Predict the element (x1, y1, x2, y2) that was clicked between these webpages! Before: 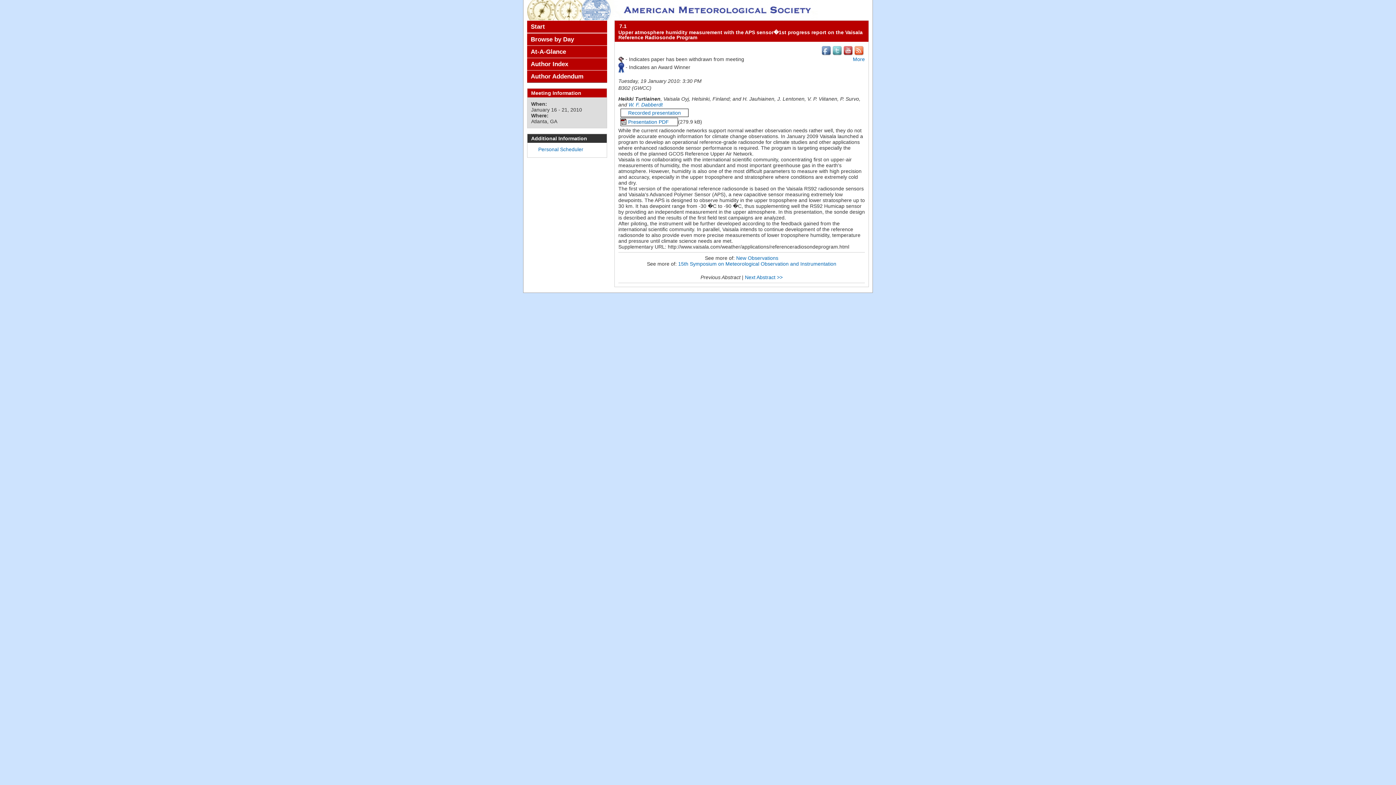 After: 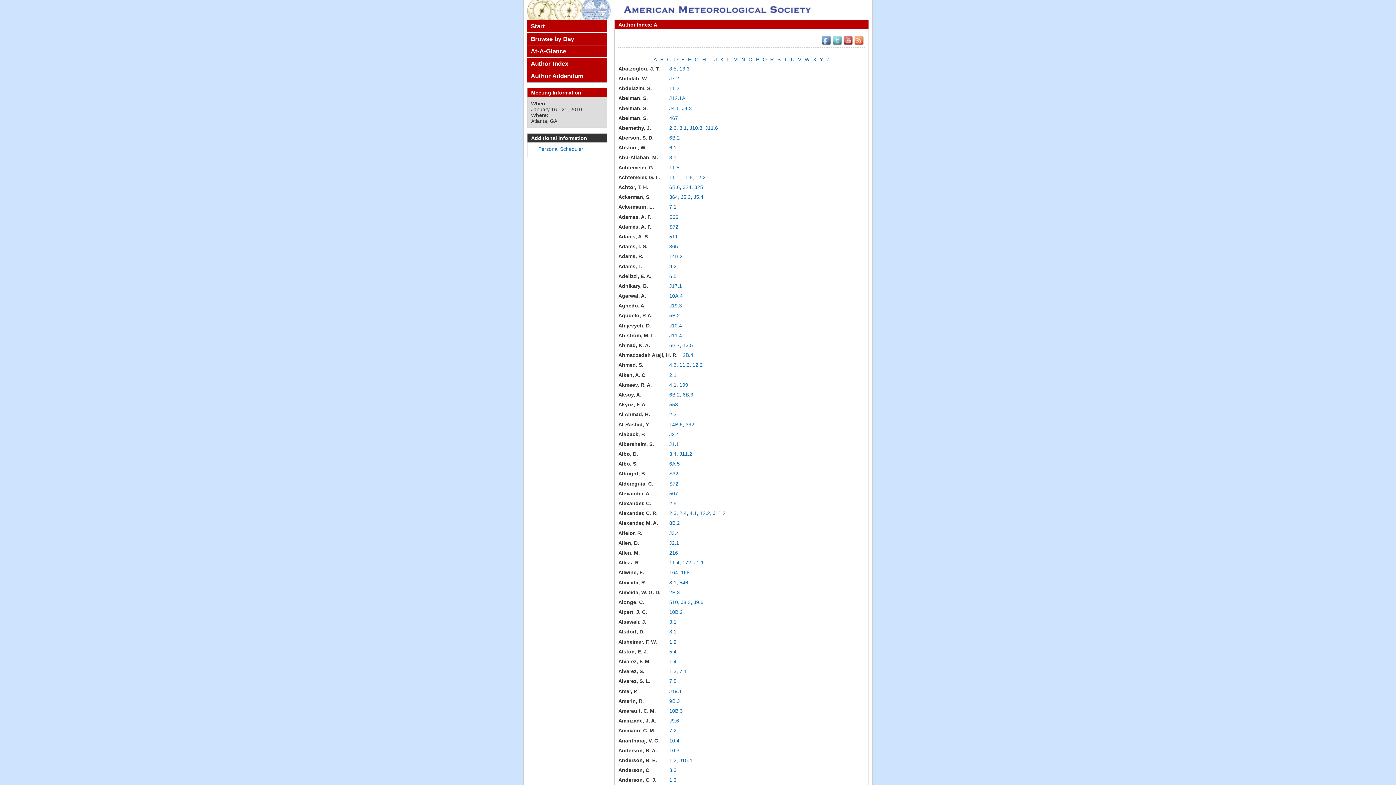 Action: bbox: (527, 58, 607, 70) label: Author Index